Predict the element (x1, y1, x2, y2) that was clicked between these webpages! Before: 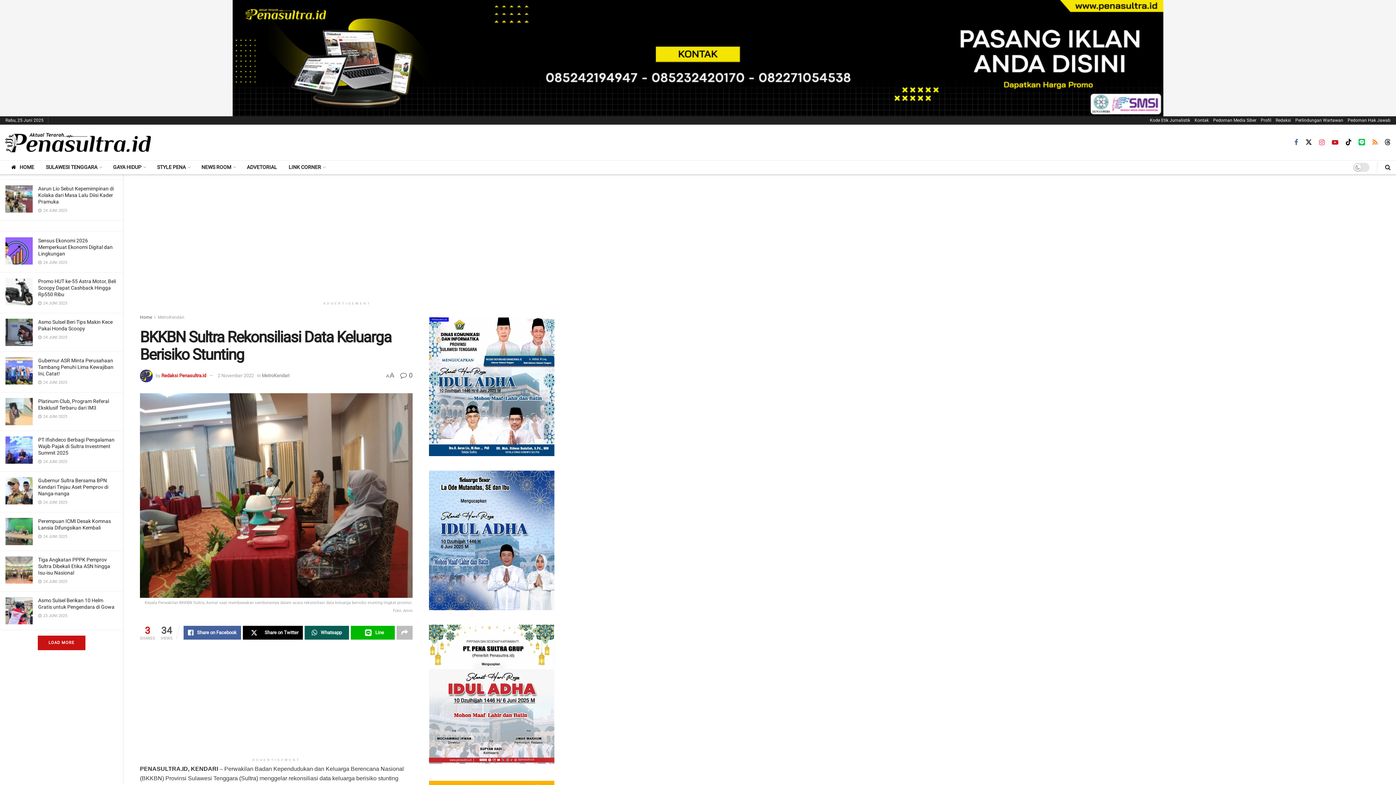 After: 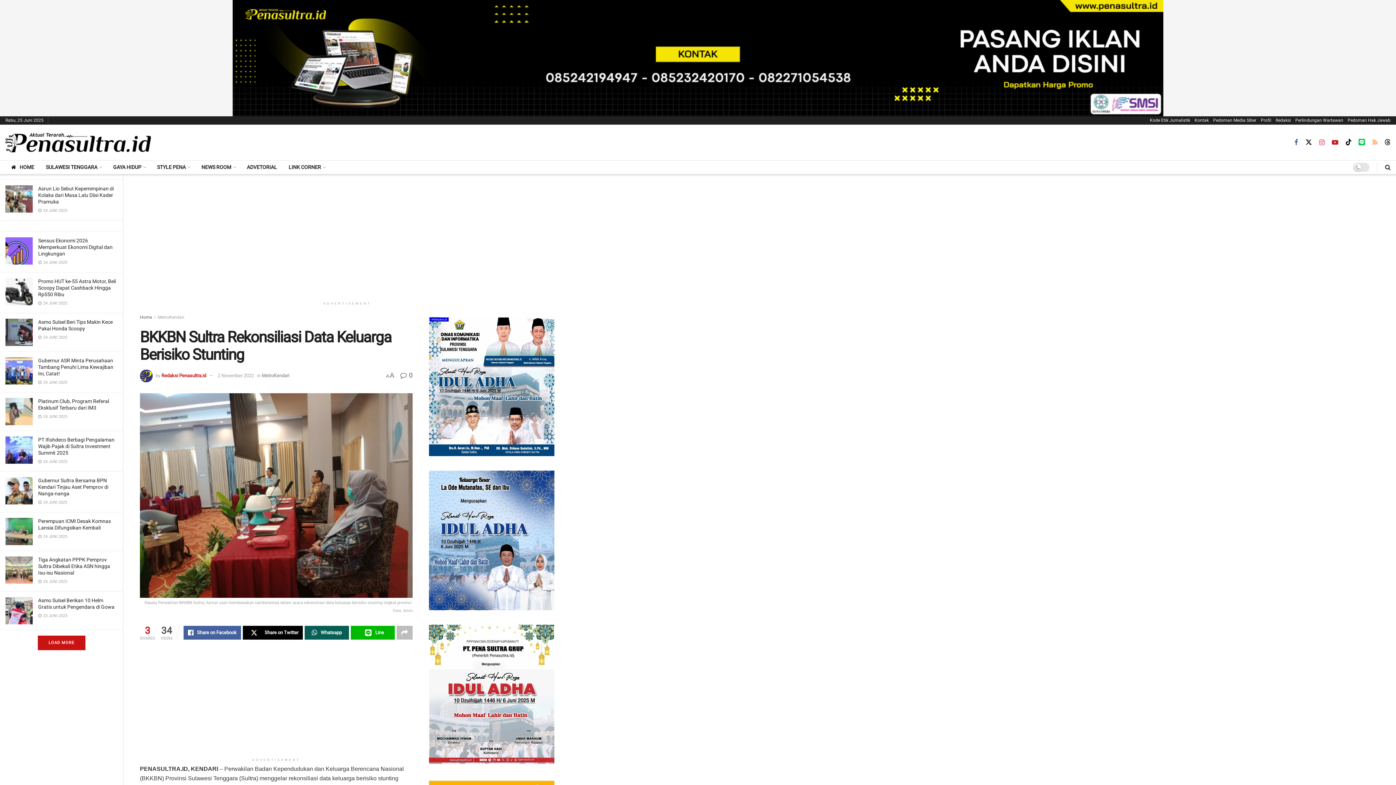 Action: bbox: (1372, 138, 1377, 146) label: Find us on RSS